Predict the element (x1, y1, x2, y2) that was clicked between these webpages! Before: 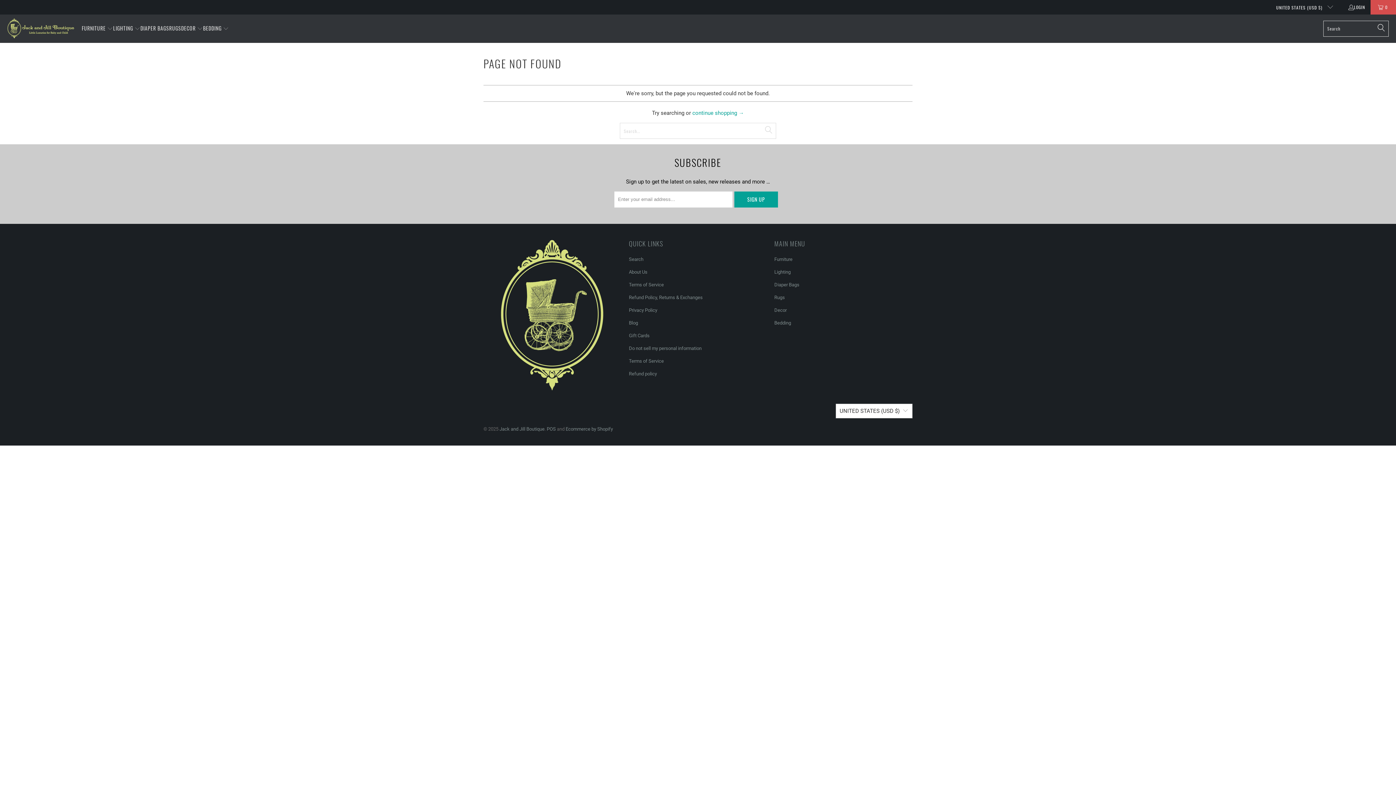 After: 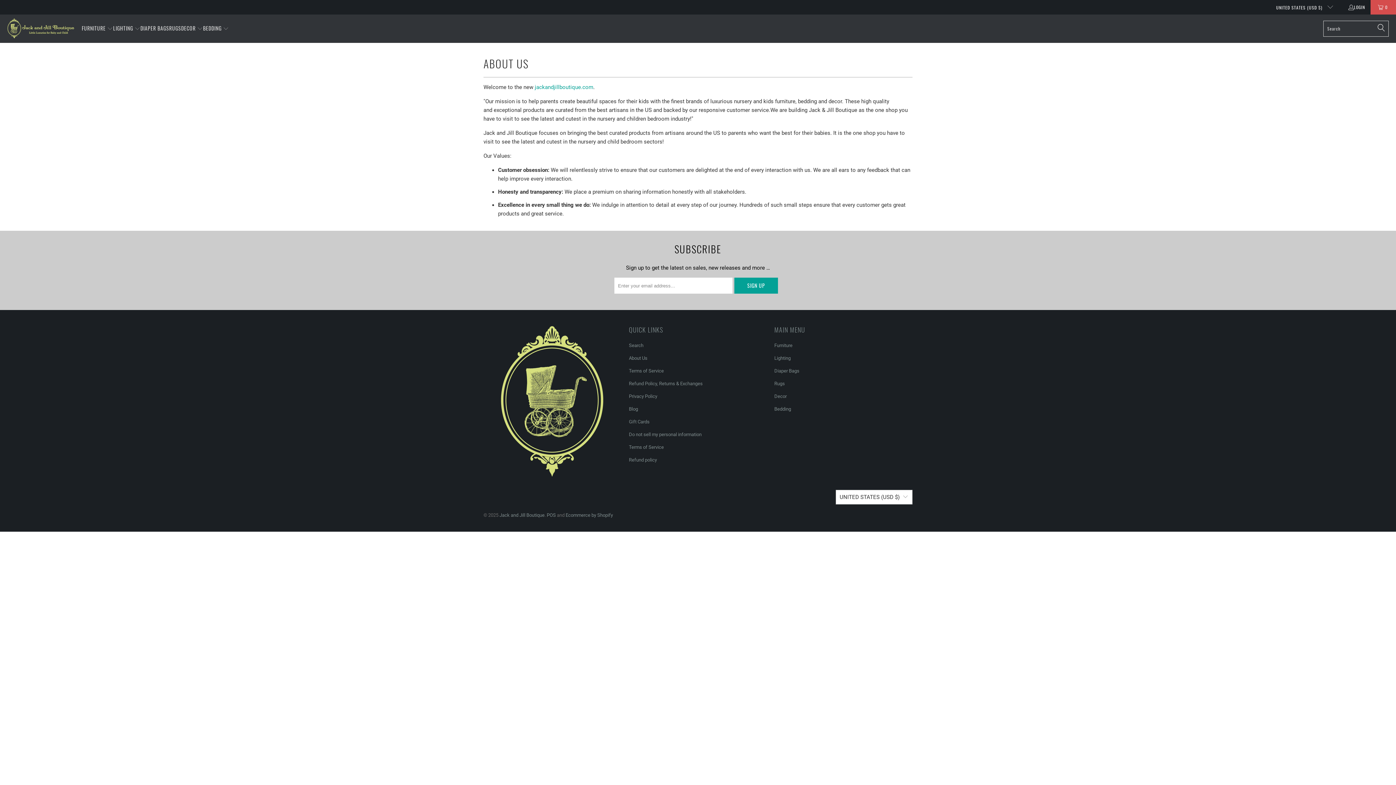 Action: label: About Us bbox: (629, 269, 647, 274)